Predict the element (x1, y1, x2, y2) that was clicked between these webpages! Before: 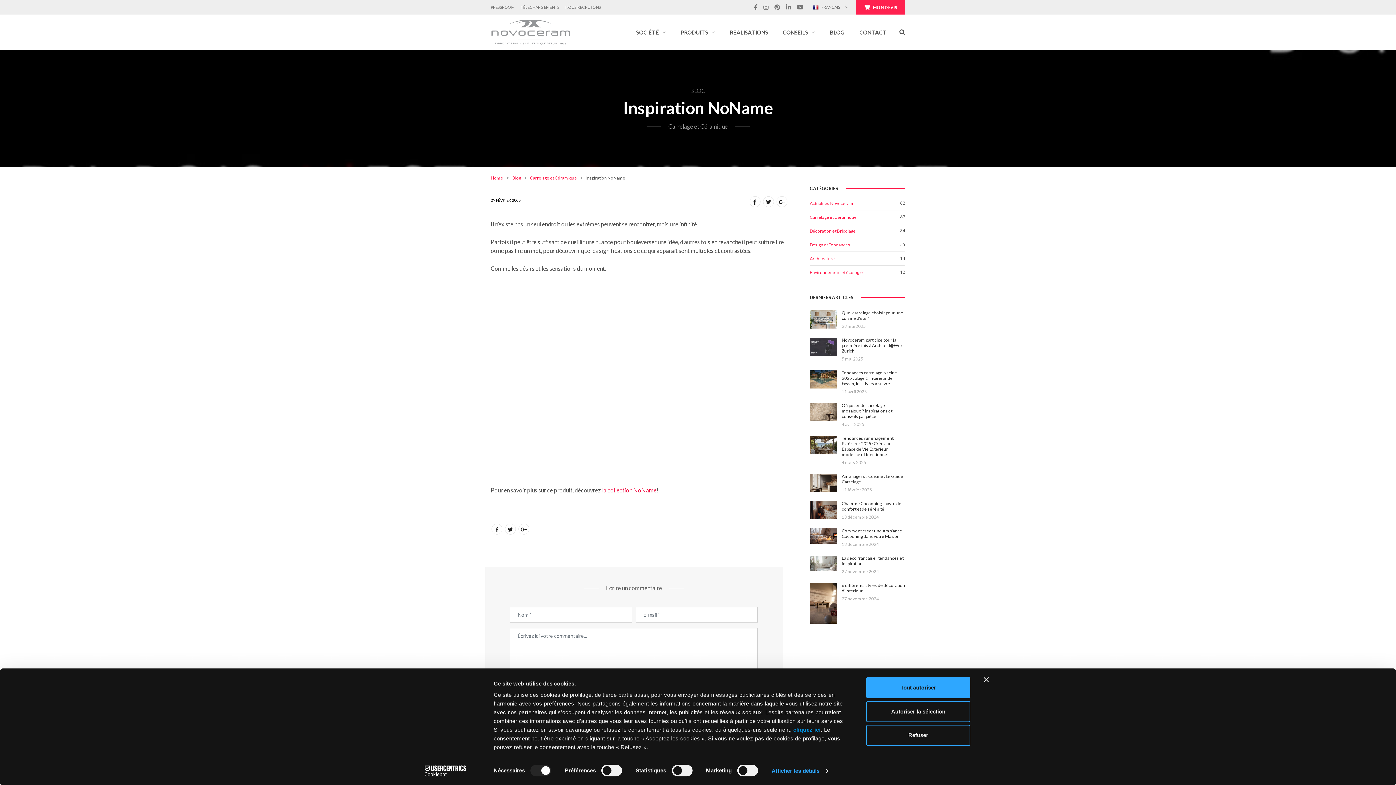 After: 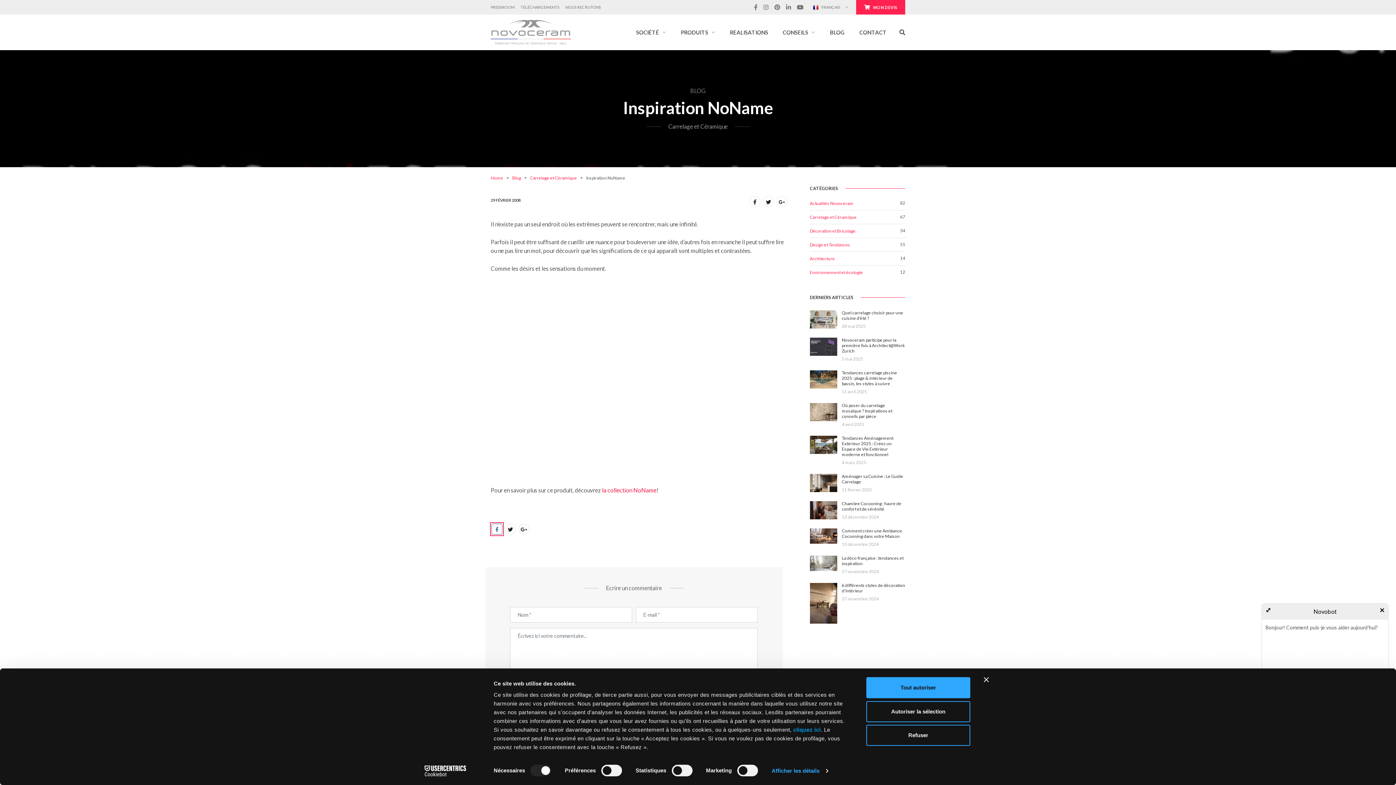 Action: bbox: (491, 524, 502, 535)